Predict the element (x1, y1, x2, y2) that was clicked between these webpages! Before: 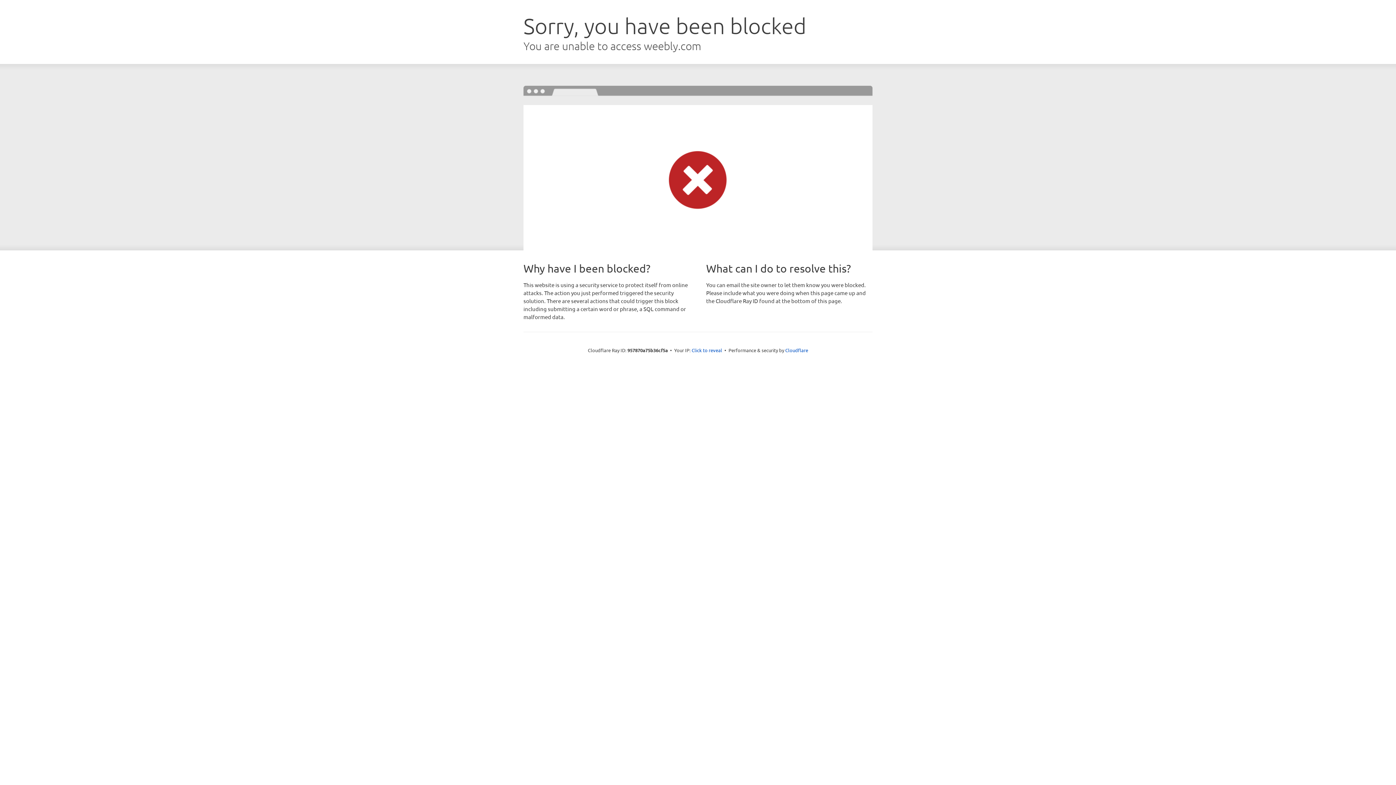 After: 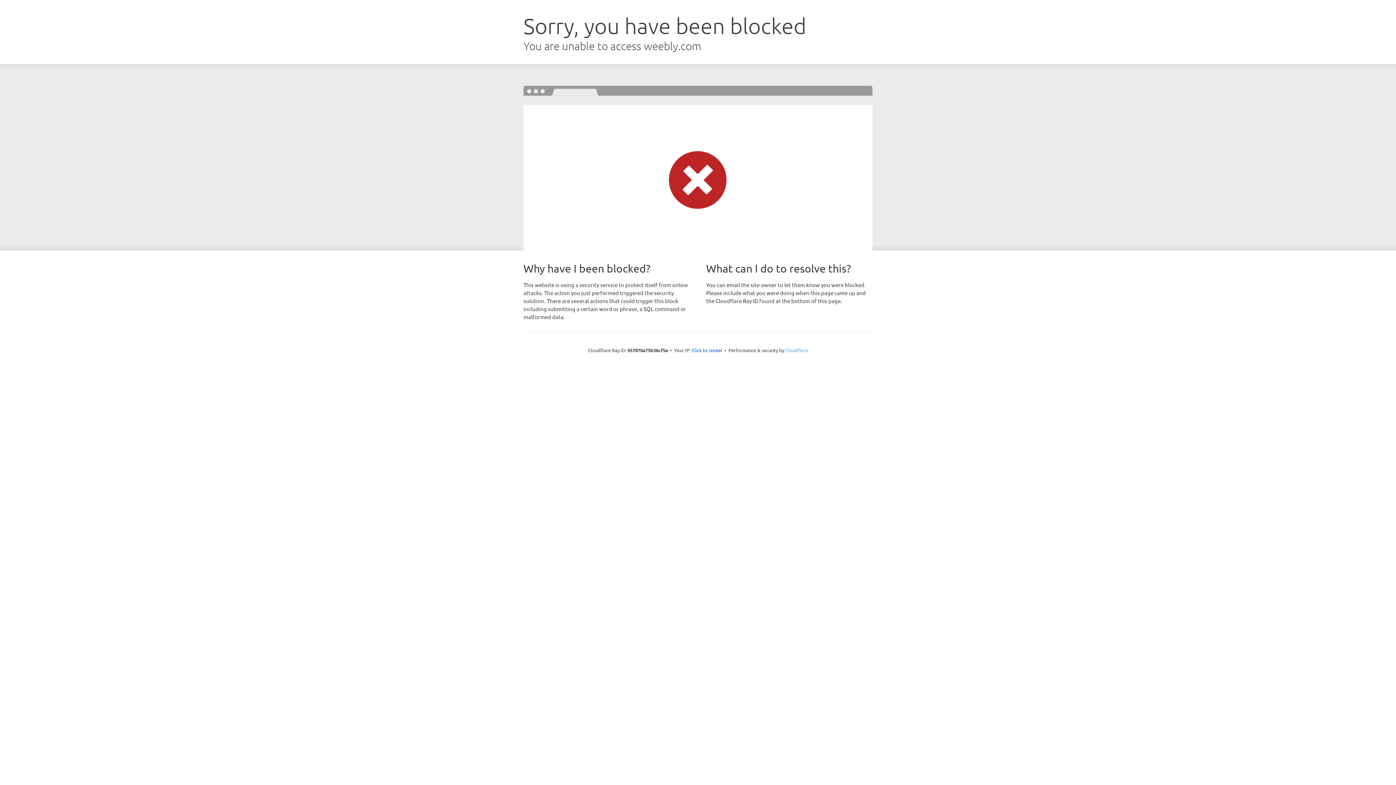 Action: bbox: (785, 347, 808, 353) label: Cloudflare